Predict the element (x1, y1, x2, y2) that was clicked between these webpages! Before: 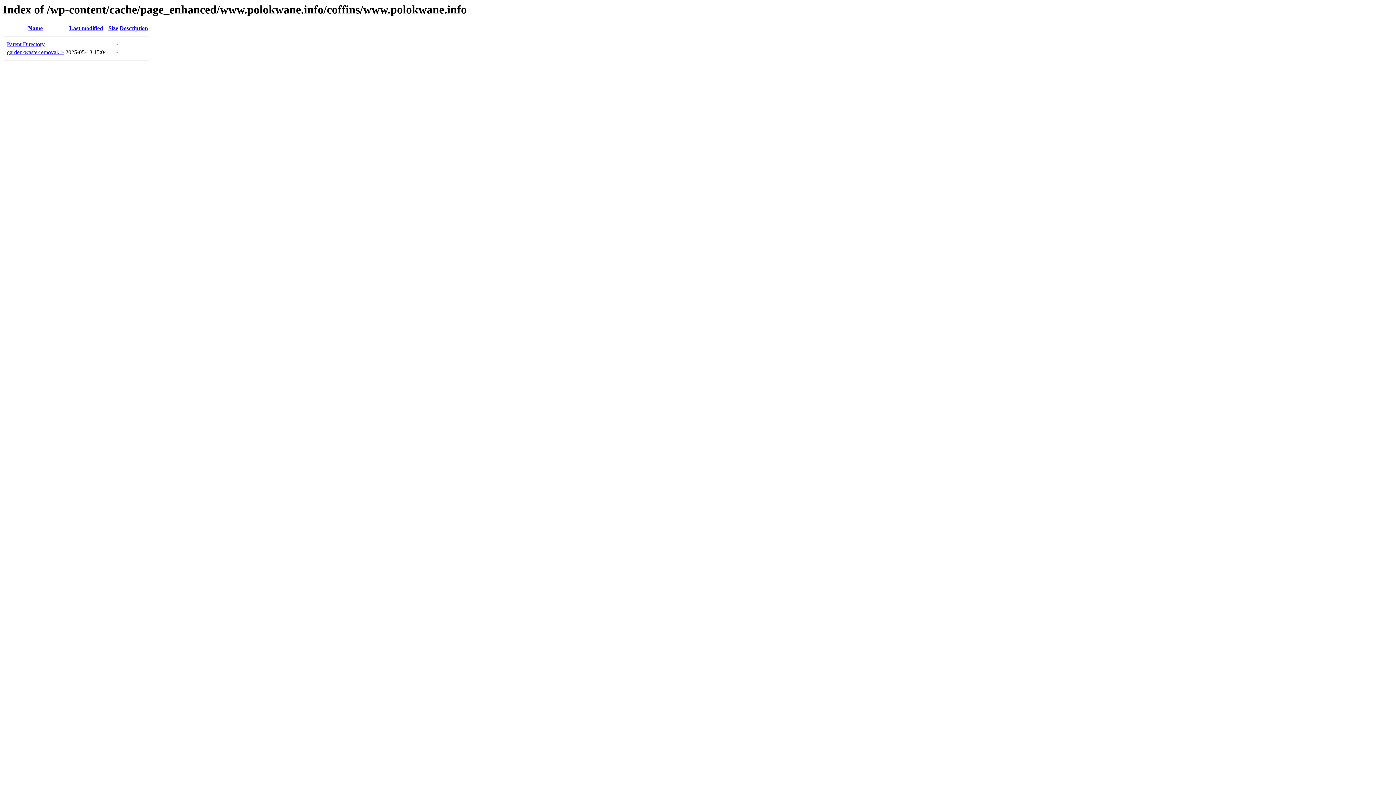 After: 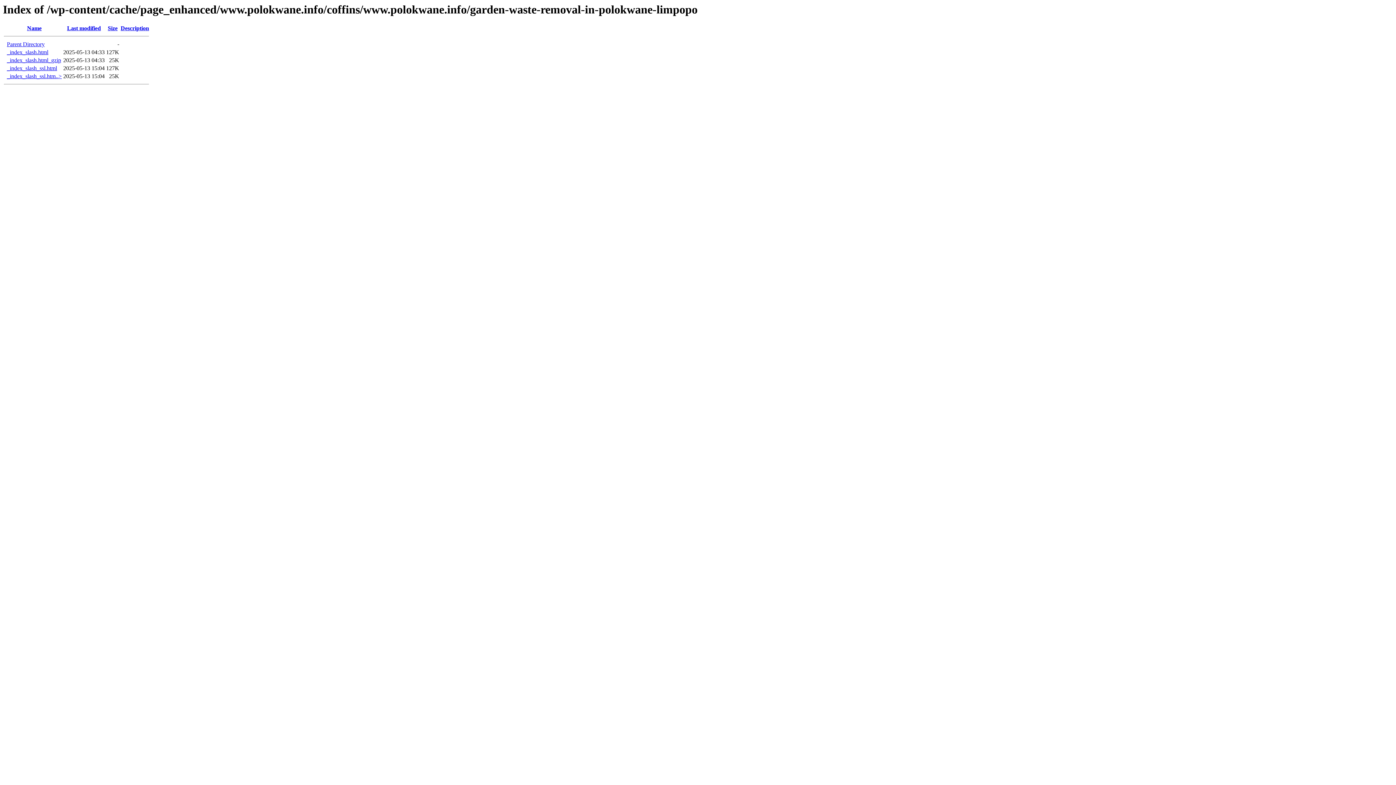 Action: label: garden-waste-removal..> bbox: (6, 49, 64, 55)